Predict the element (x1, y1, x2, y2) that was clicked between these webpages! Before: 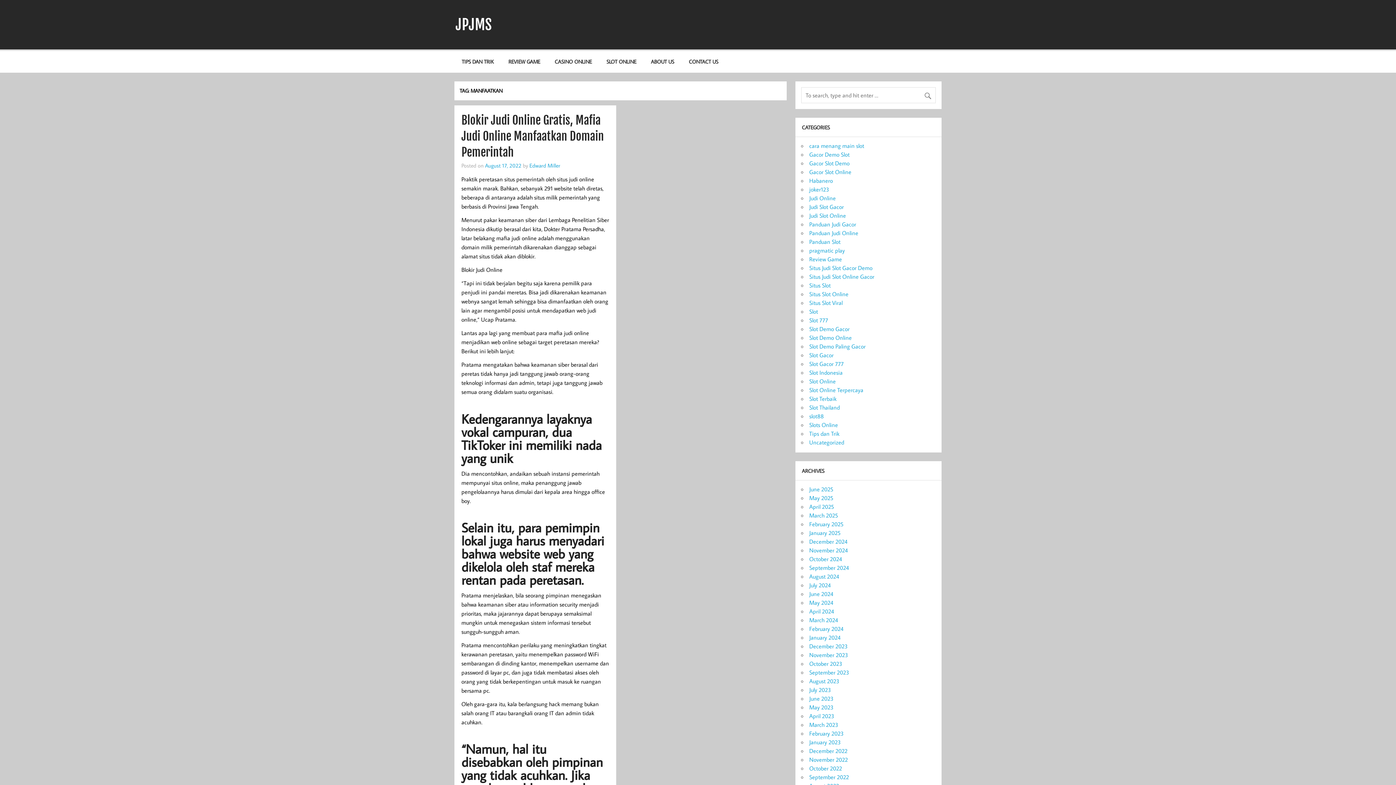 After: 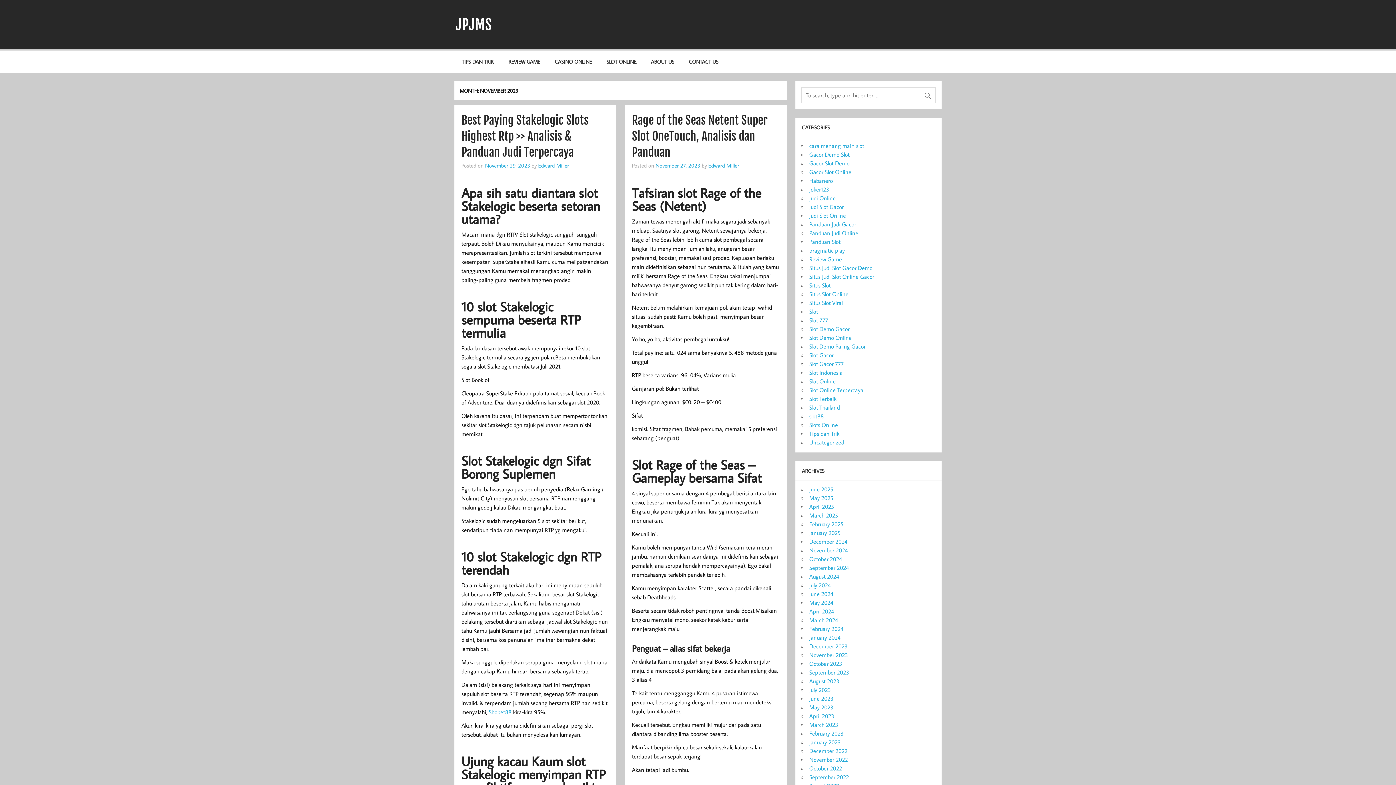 Action: bbox: (809, 651, 848, 659) label: November 2023